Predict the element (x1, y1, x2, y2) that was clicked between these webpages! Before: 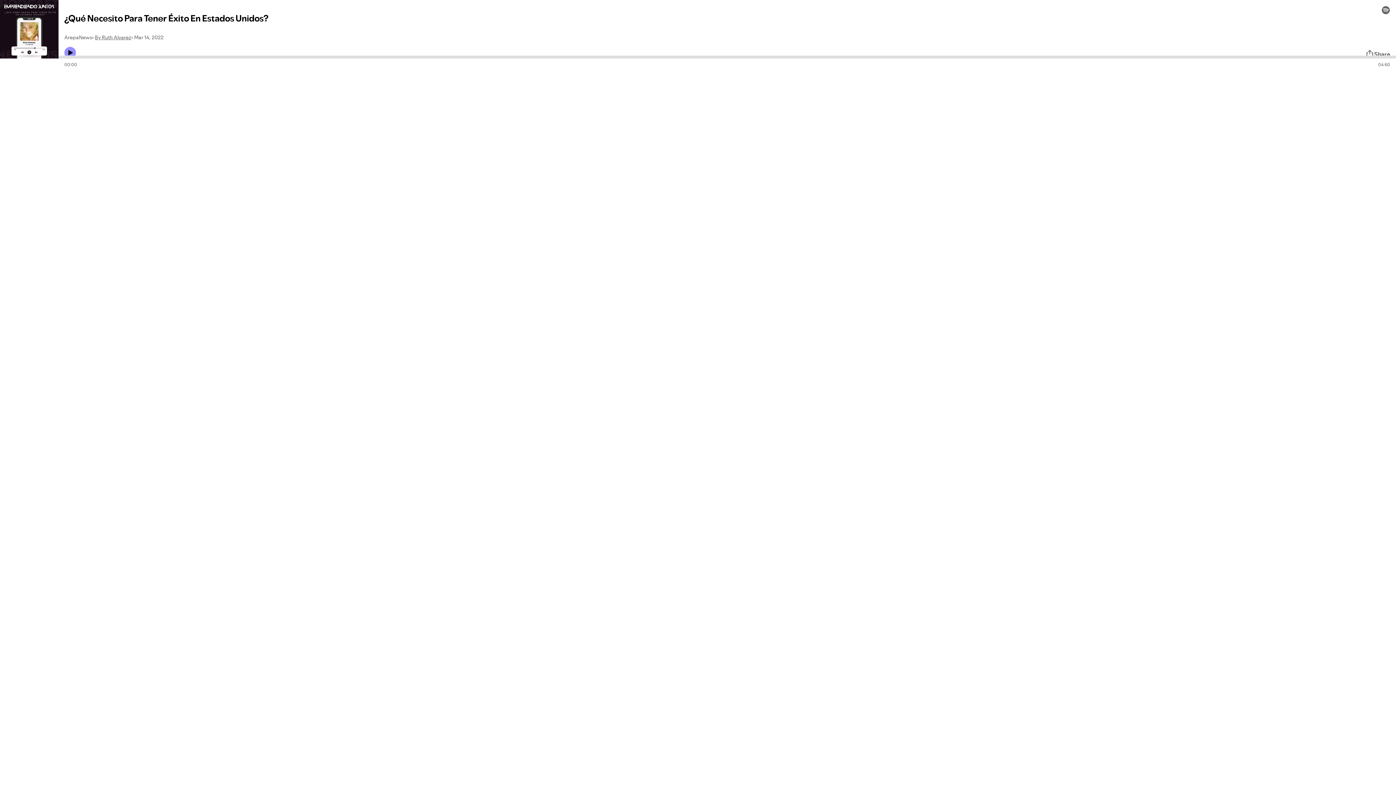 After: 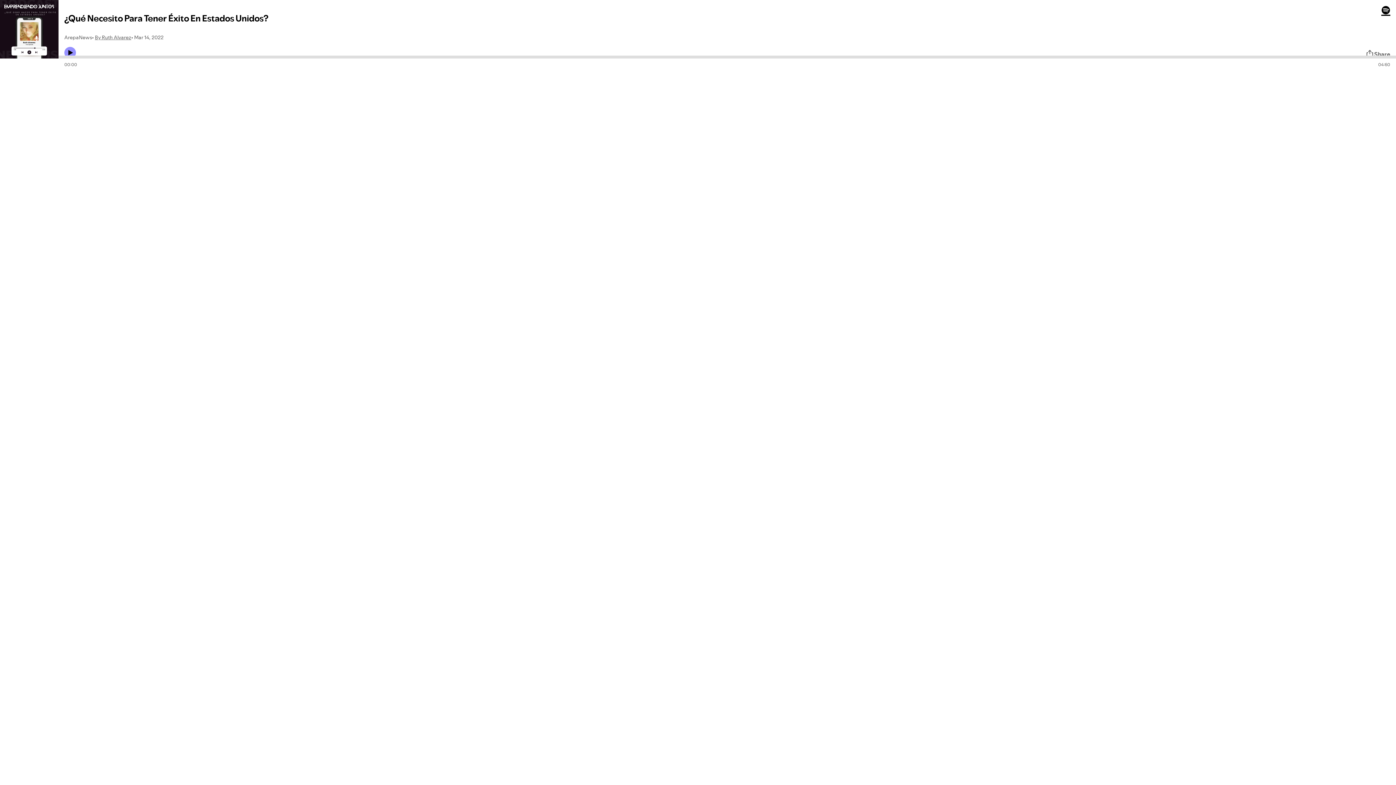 Action: bbox: (1381, 5, 1390, 14)